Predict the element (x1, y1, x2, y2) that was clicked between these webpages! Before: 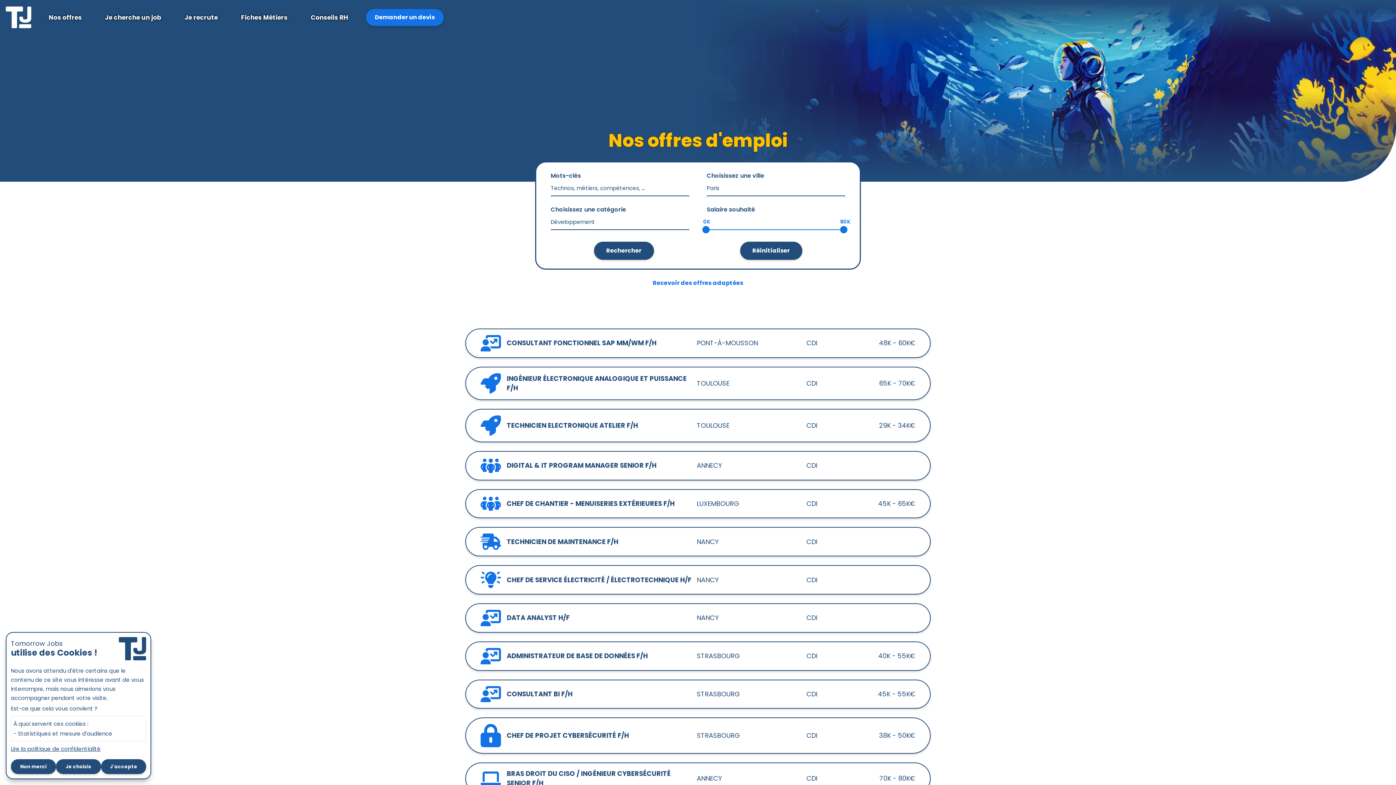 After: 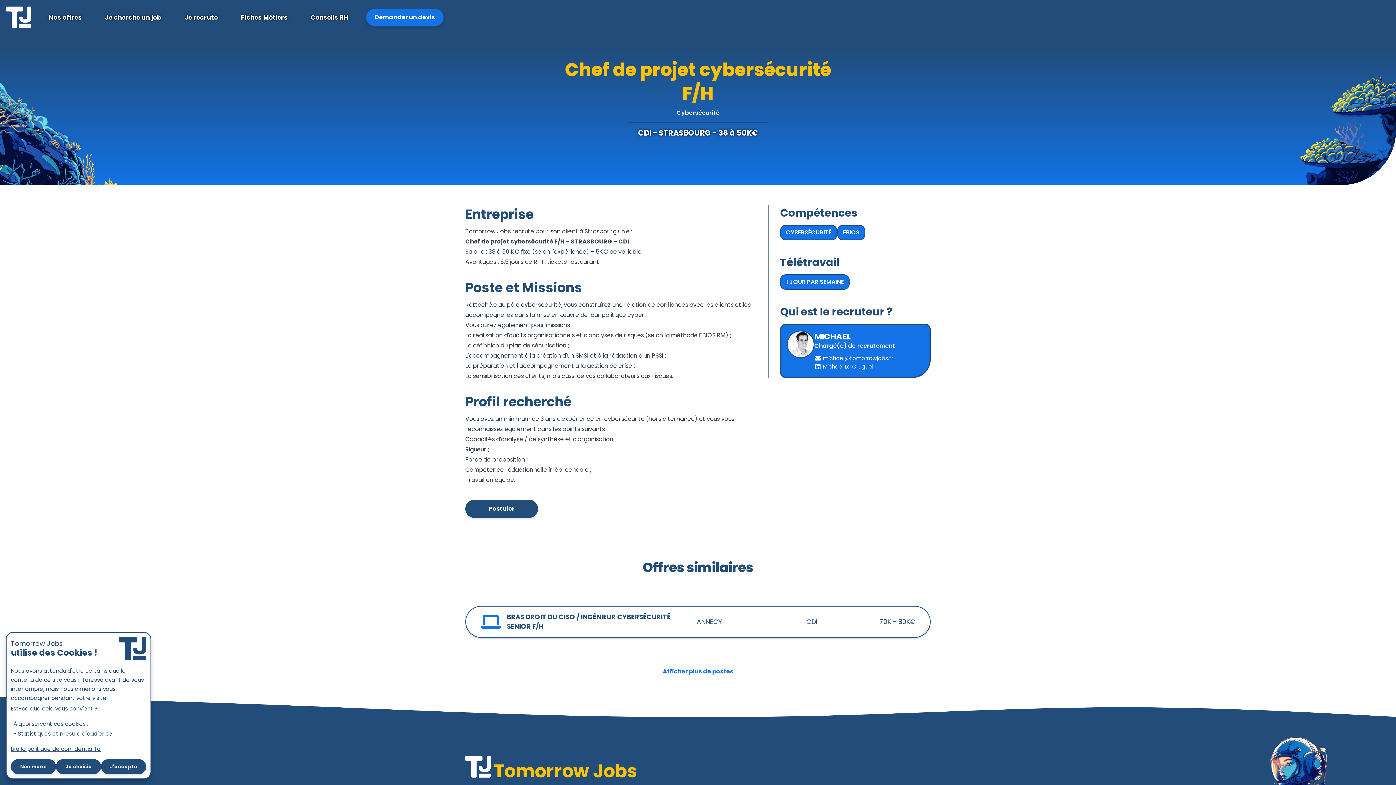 Action: label: CHEF DE PROJET CYBERSÉCURITÉ F/H

STRASBOURG

CDI

38K - 50K€ bbox: (465, 717, 930, 754)